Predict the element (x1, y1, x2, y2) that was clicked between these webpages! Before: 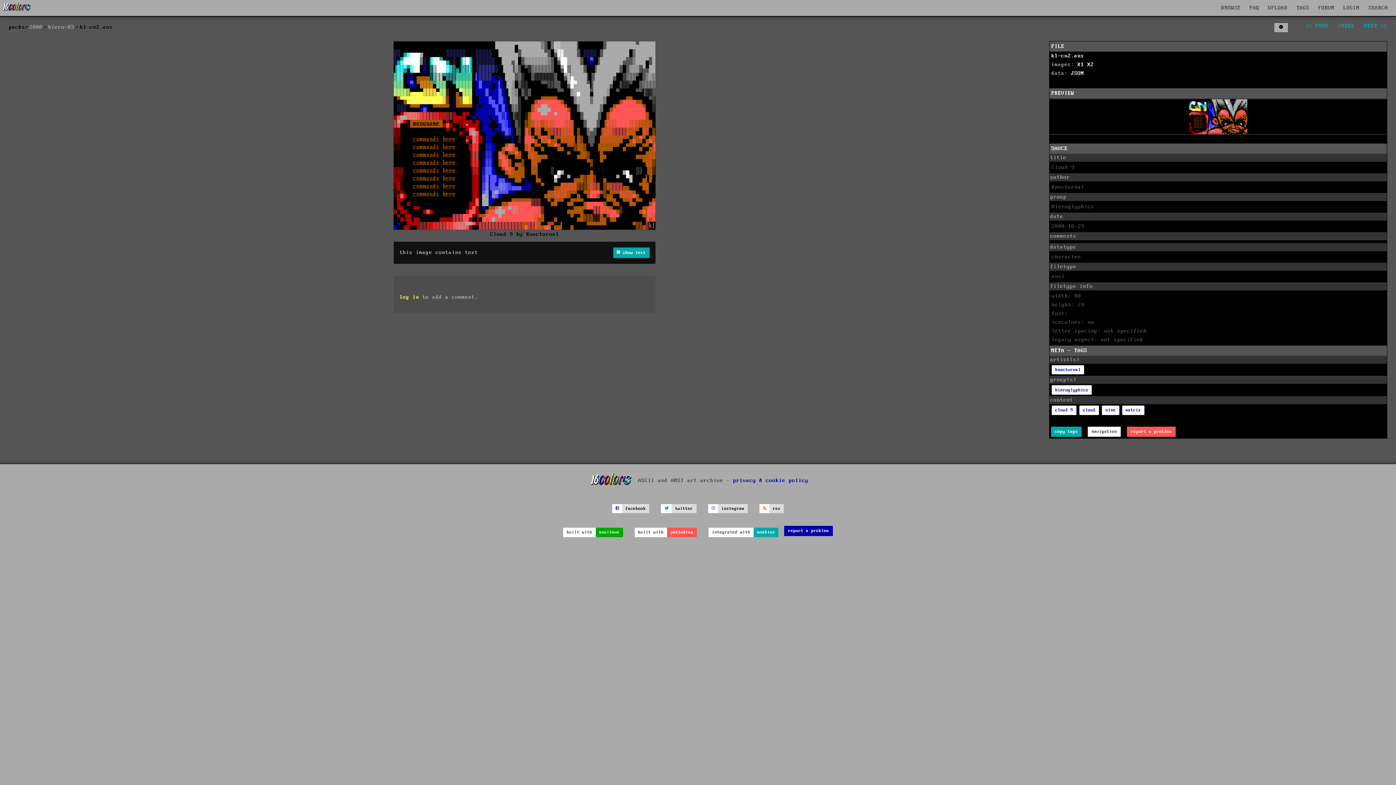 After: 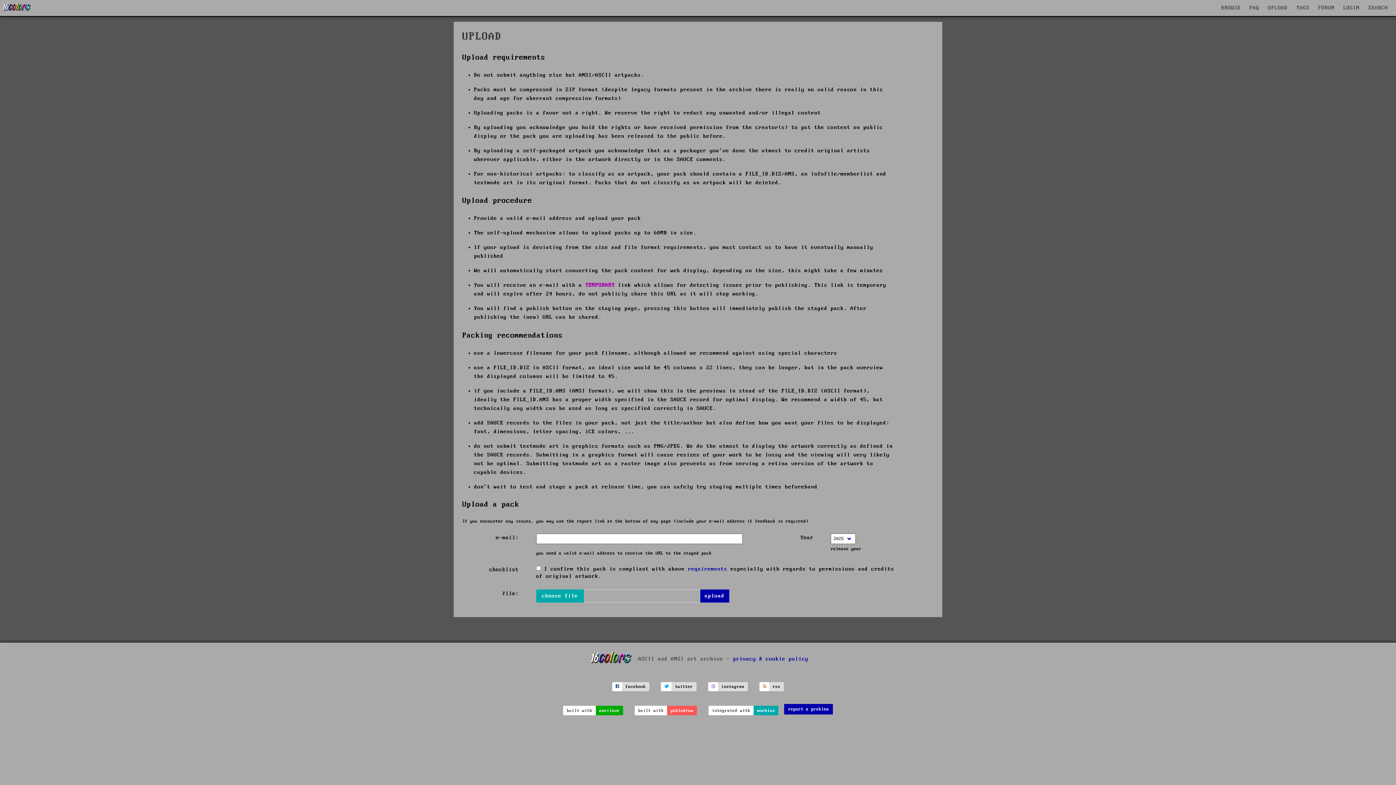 Action: bbox: (1264, 0, 1292, 15) label: UPLOAD